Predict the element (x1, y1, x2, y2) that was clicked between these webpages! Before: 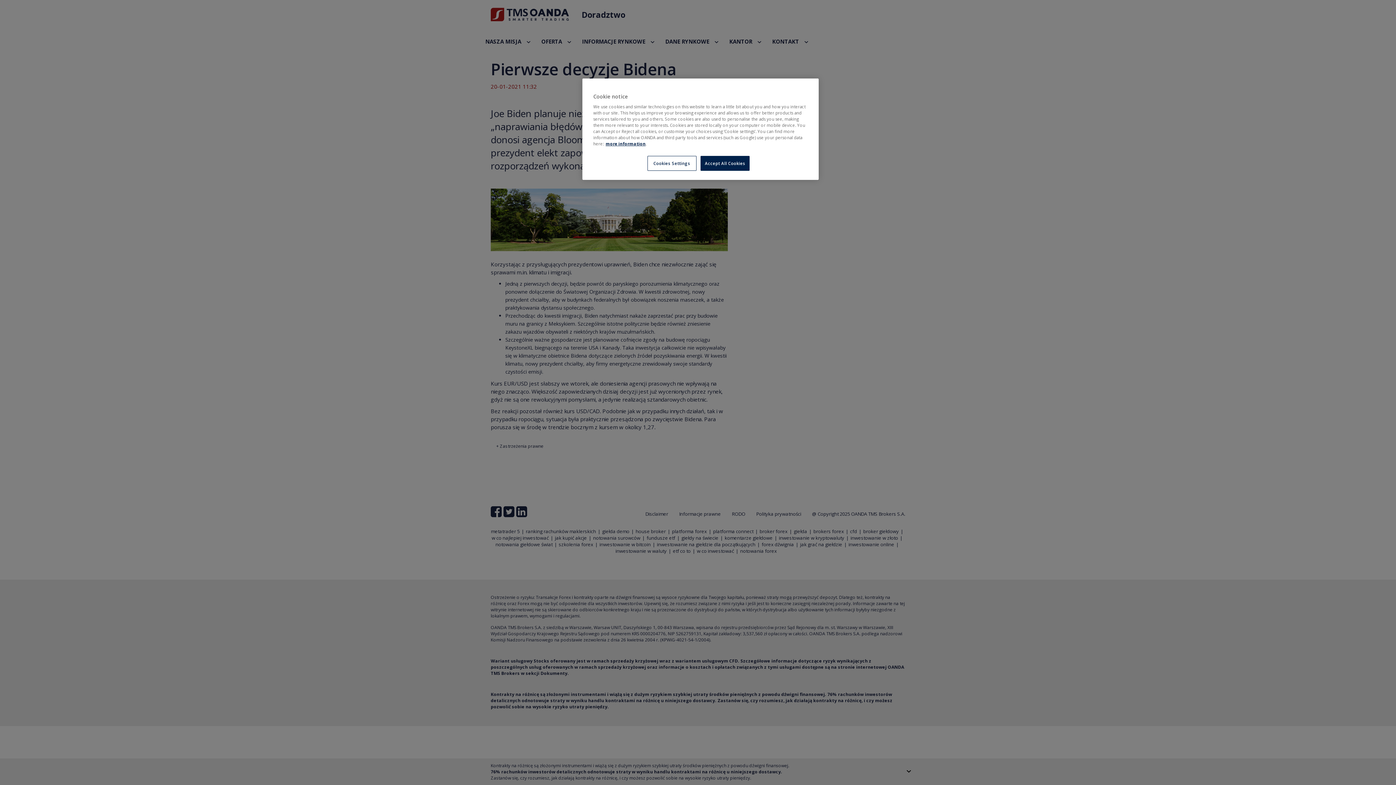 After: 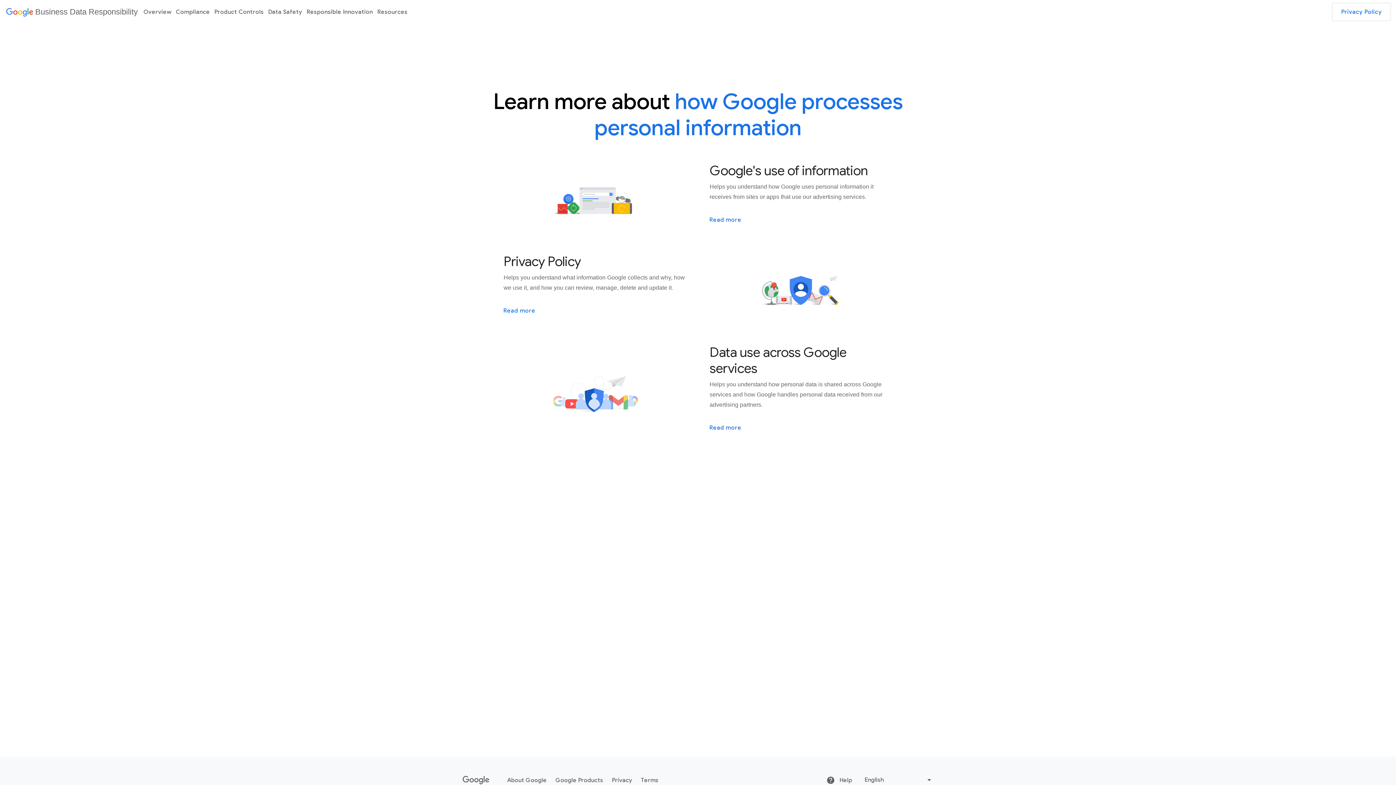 Action: bbox: (605, 141, 645, 146) label: more information